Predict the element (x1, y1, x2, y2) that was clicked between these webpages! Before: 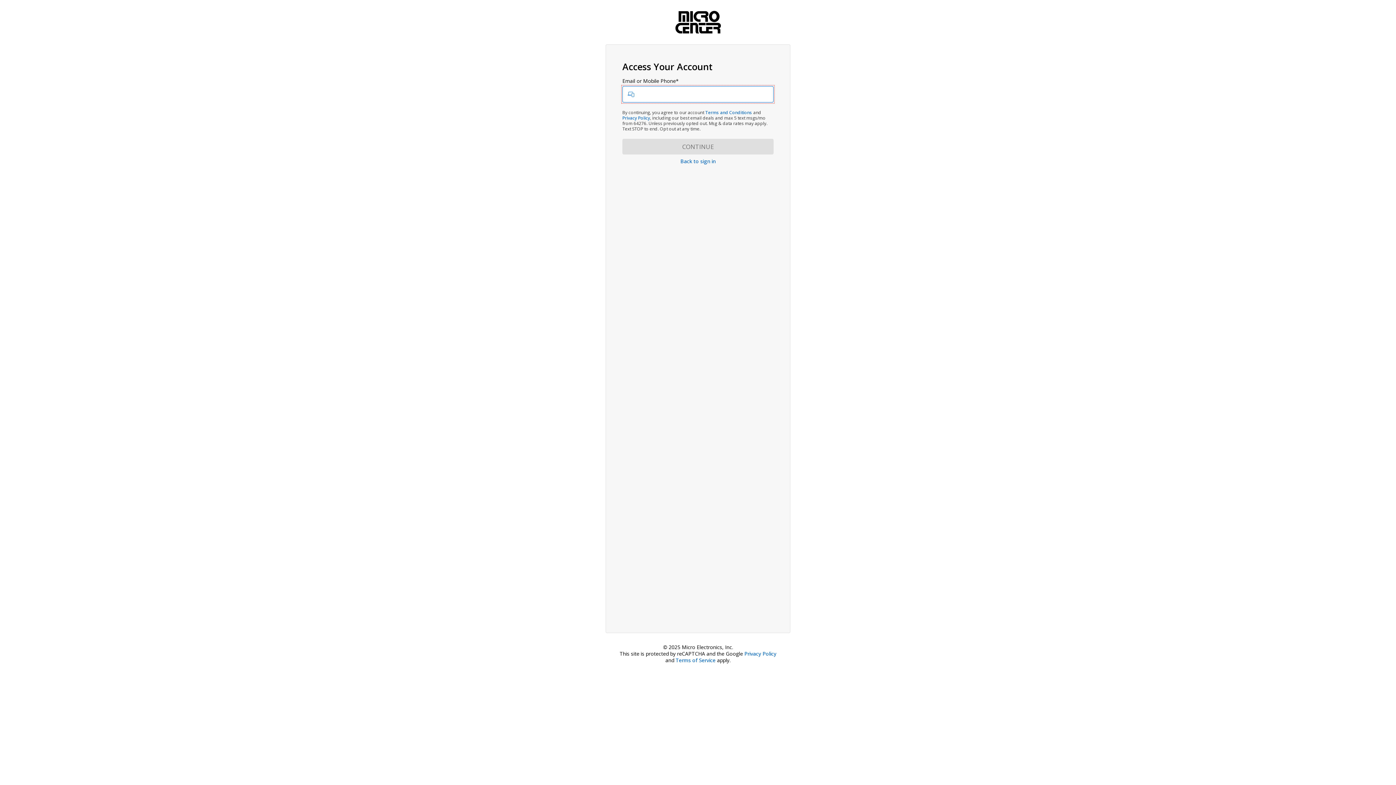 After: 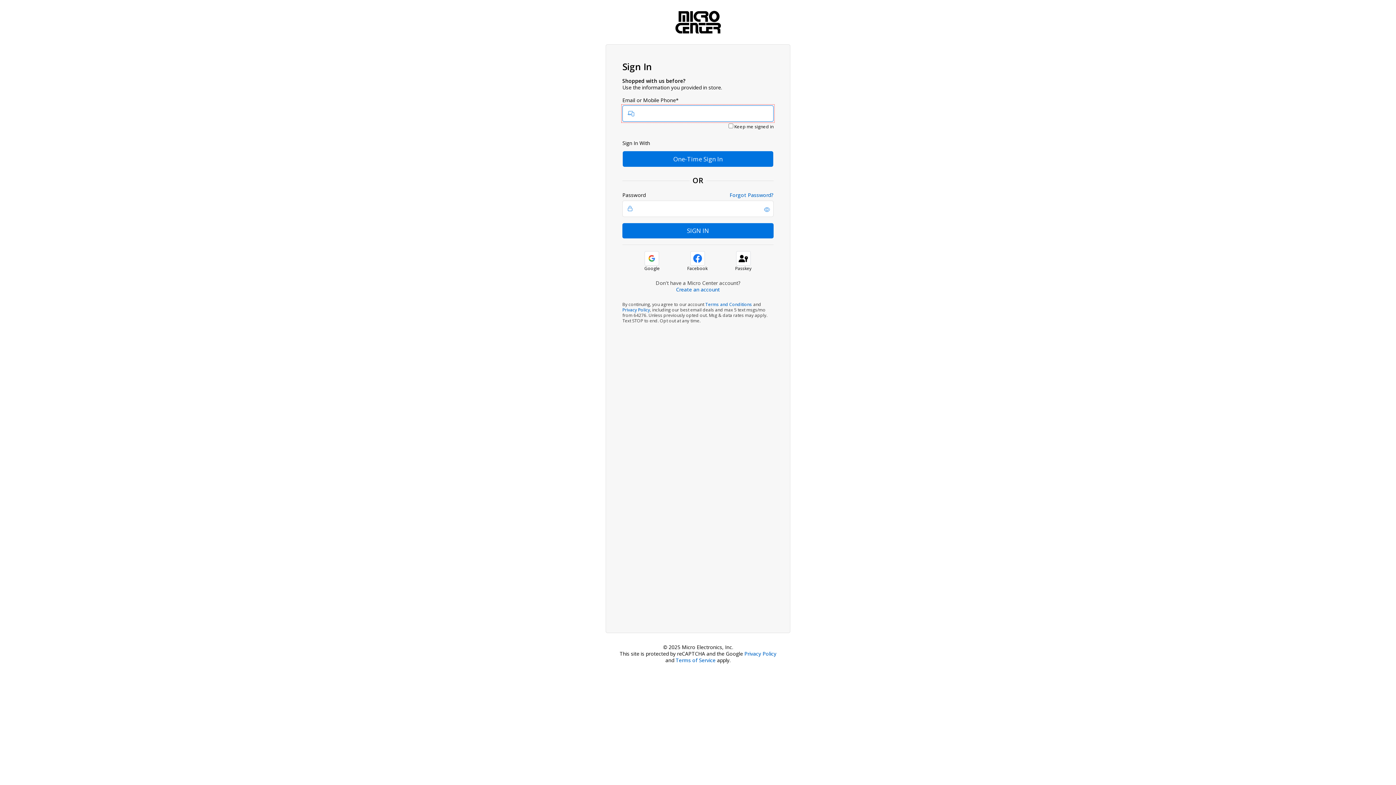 Action: label: Back to sign in bbox: (680, 157, 715, 164)